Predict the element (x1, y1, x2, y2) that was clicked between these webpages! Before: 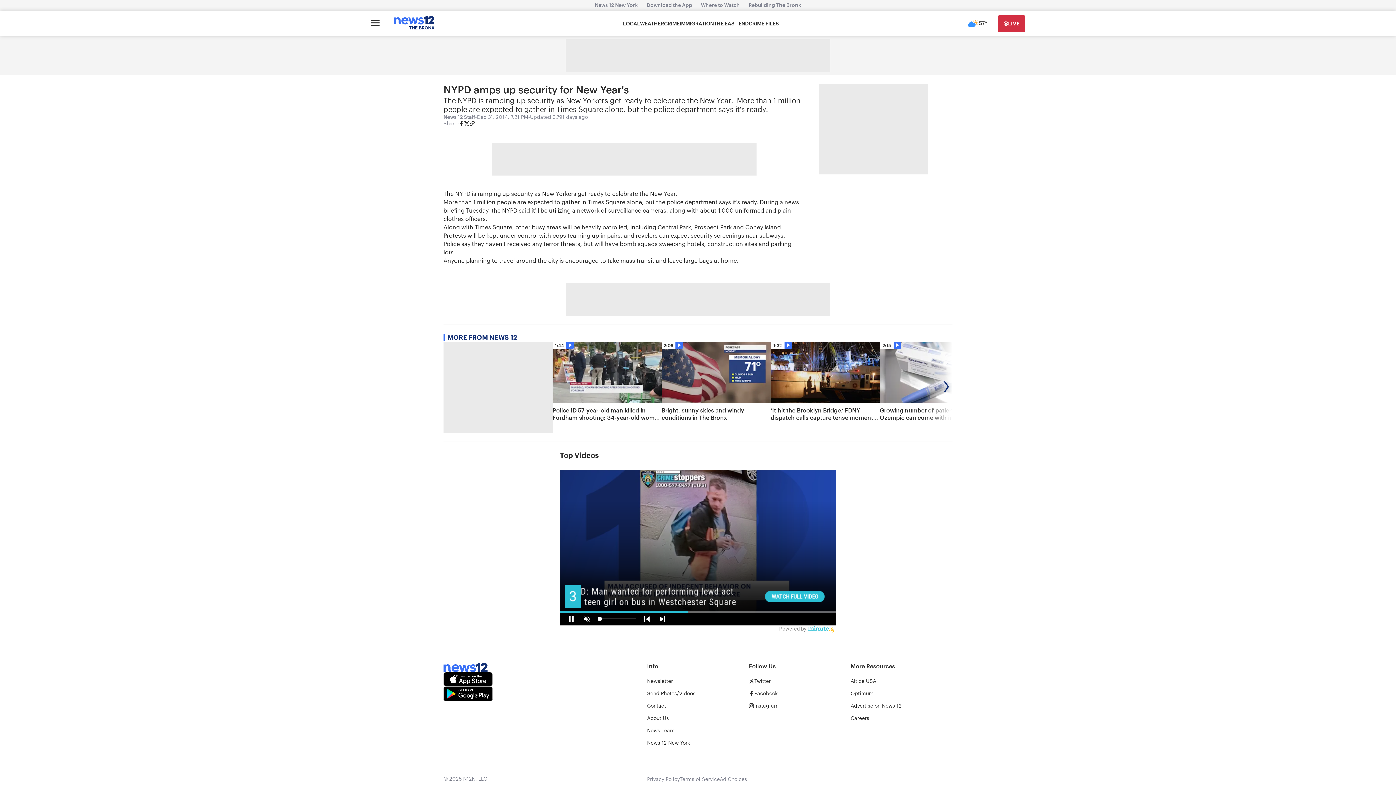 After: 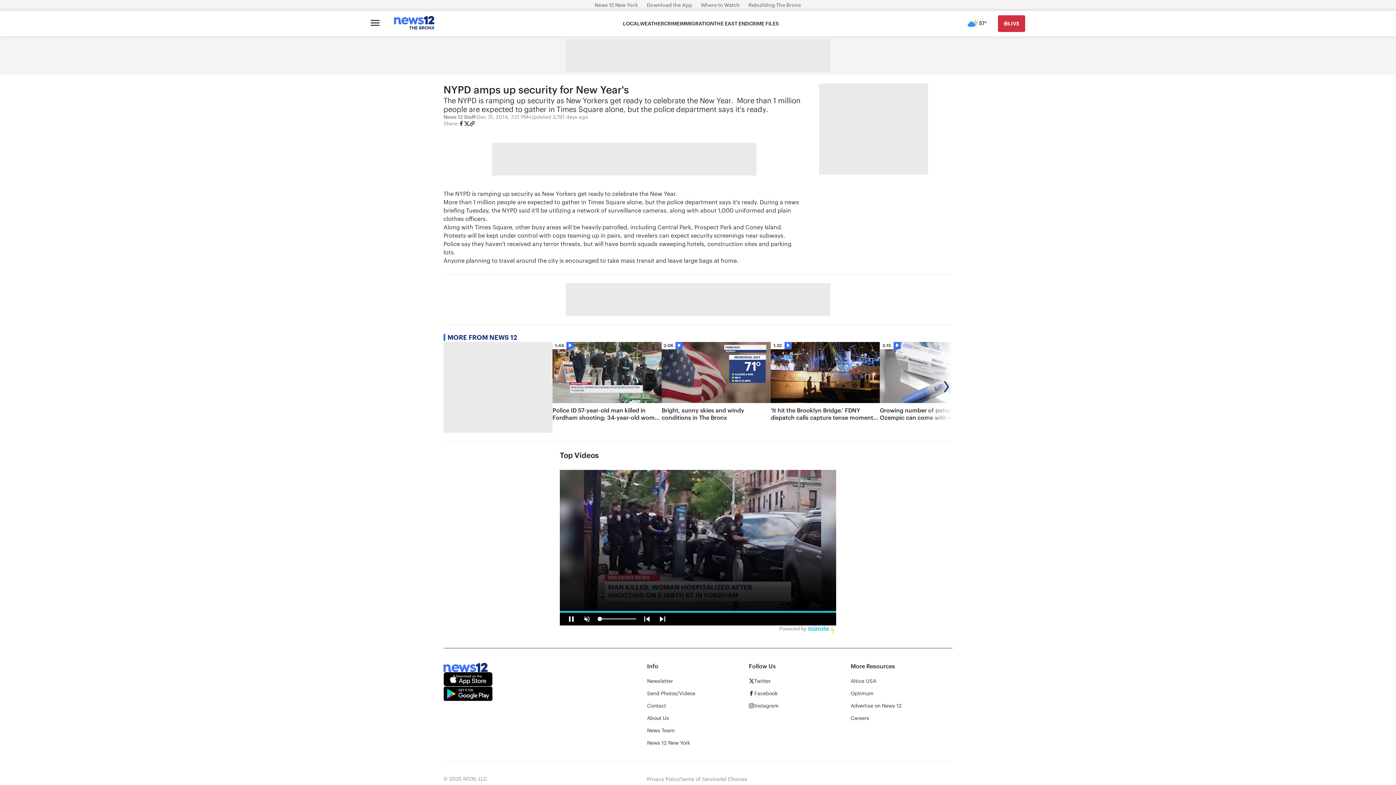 Action: bbox: (443, 672, 492, 686)